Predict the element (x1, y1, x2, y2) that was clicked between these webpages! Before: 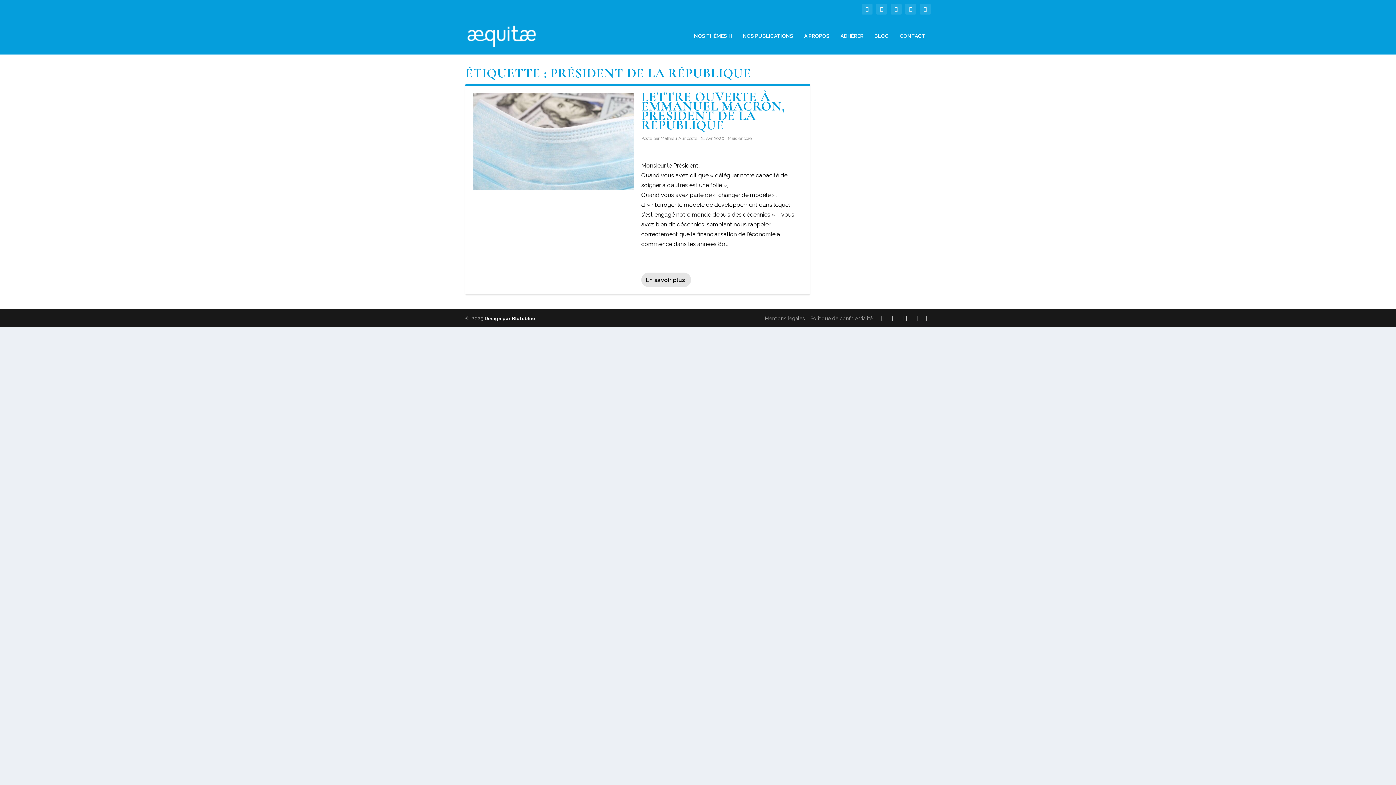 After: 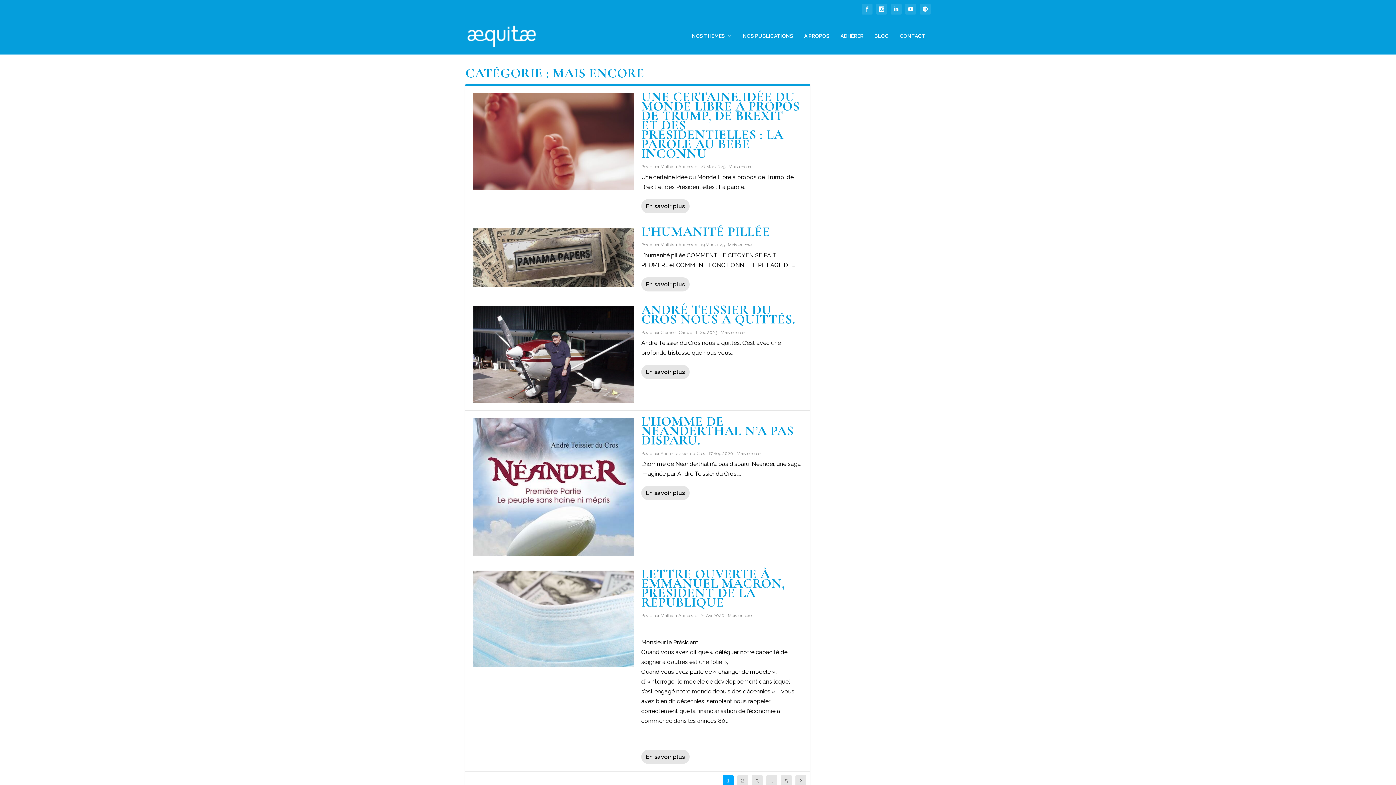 Action: label: Mais encore bbox: (728, 136, 752, 141)